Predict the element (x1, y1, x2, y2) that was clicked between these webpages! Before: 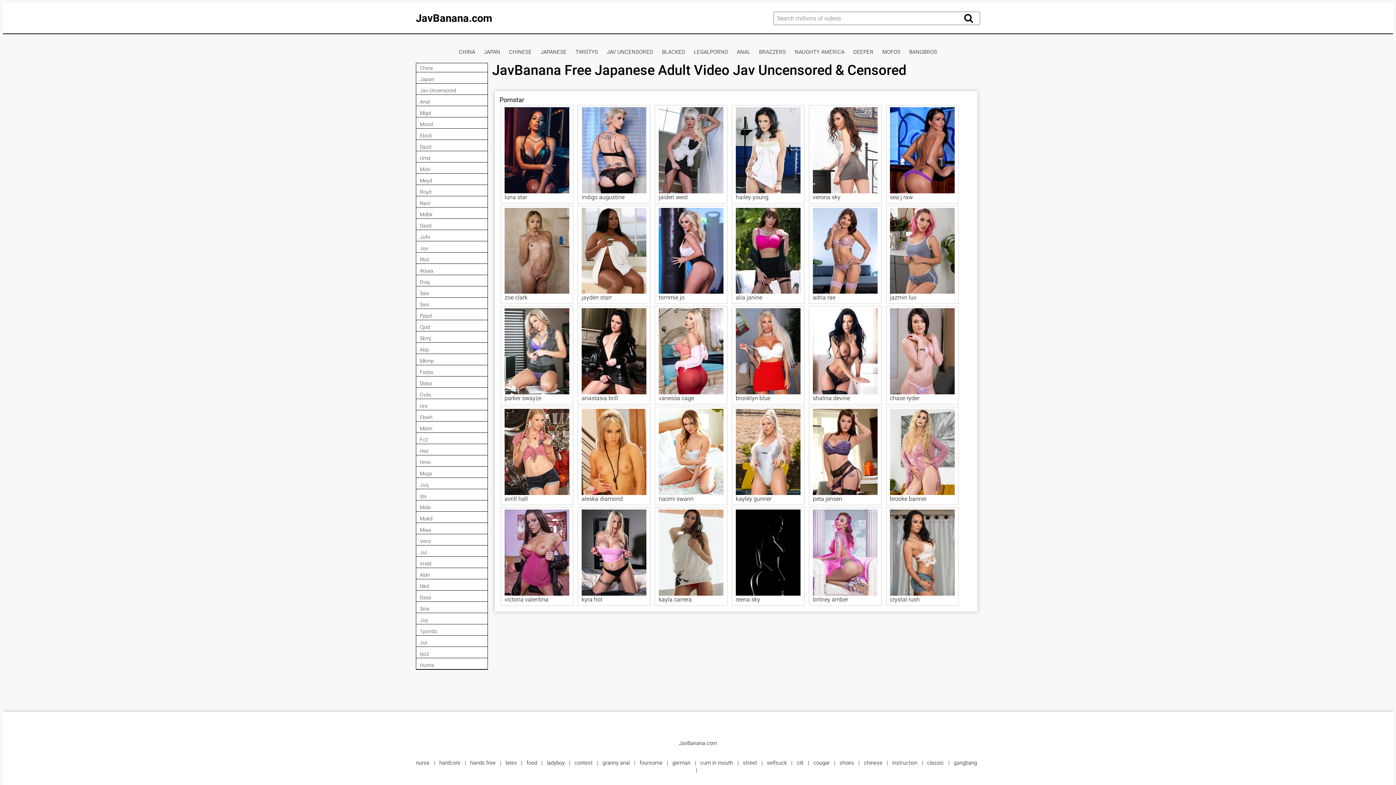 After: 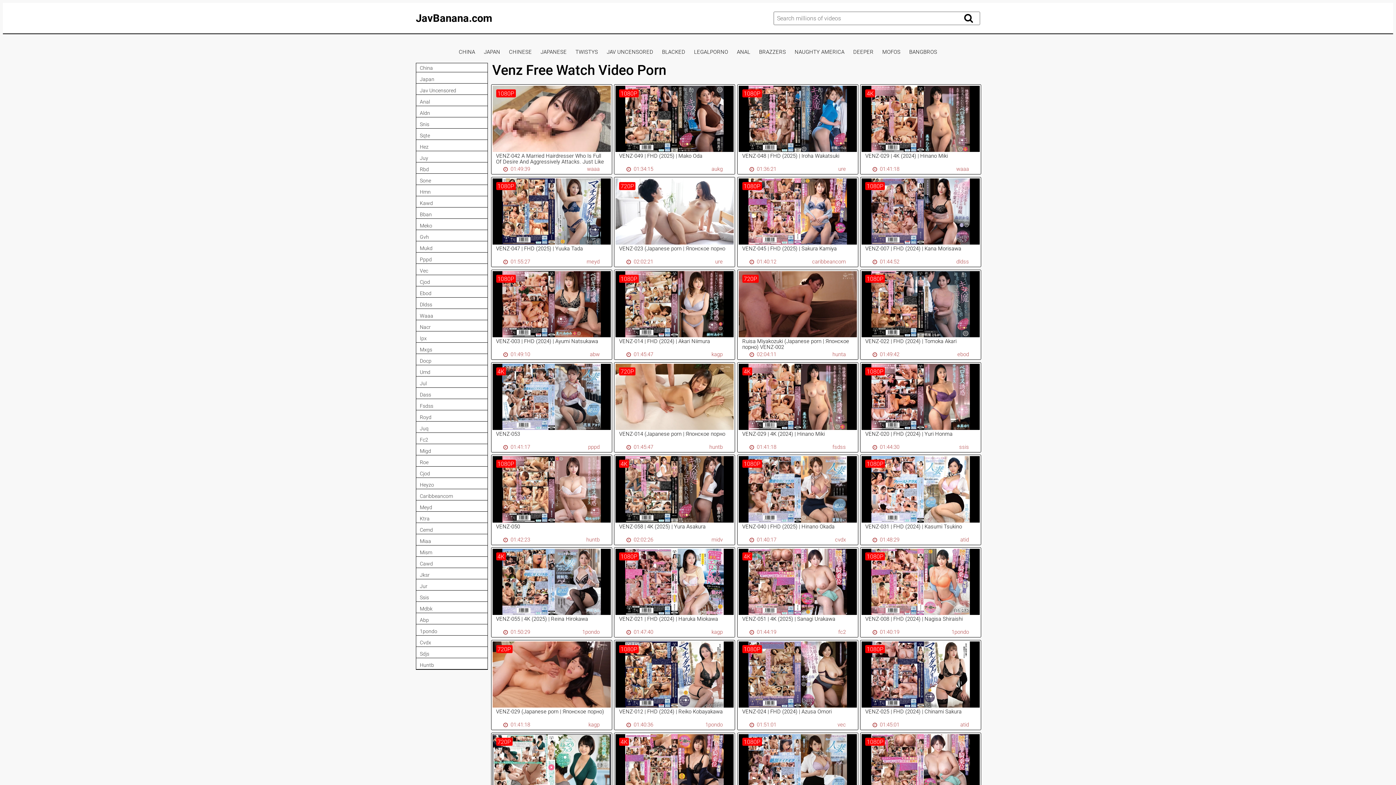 Action: bbox: (416, 536, 487, 545) label: Venz